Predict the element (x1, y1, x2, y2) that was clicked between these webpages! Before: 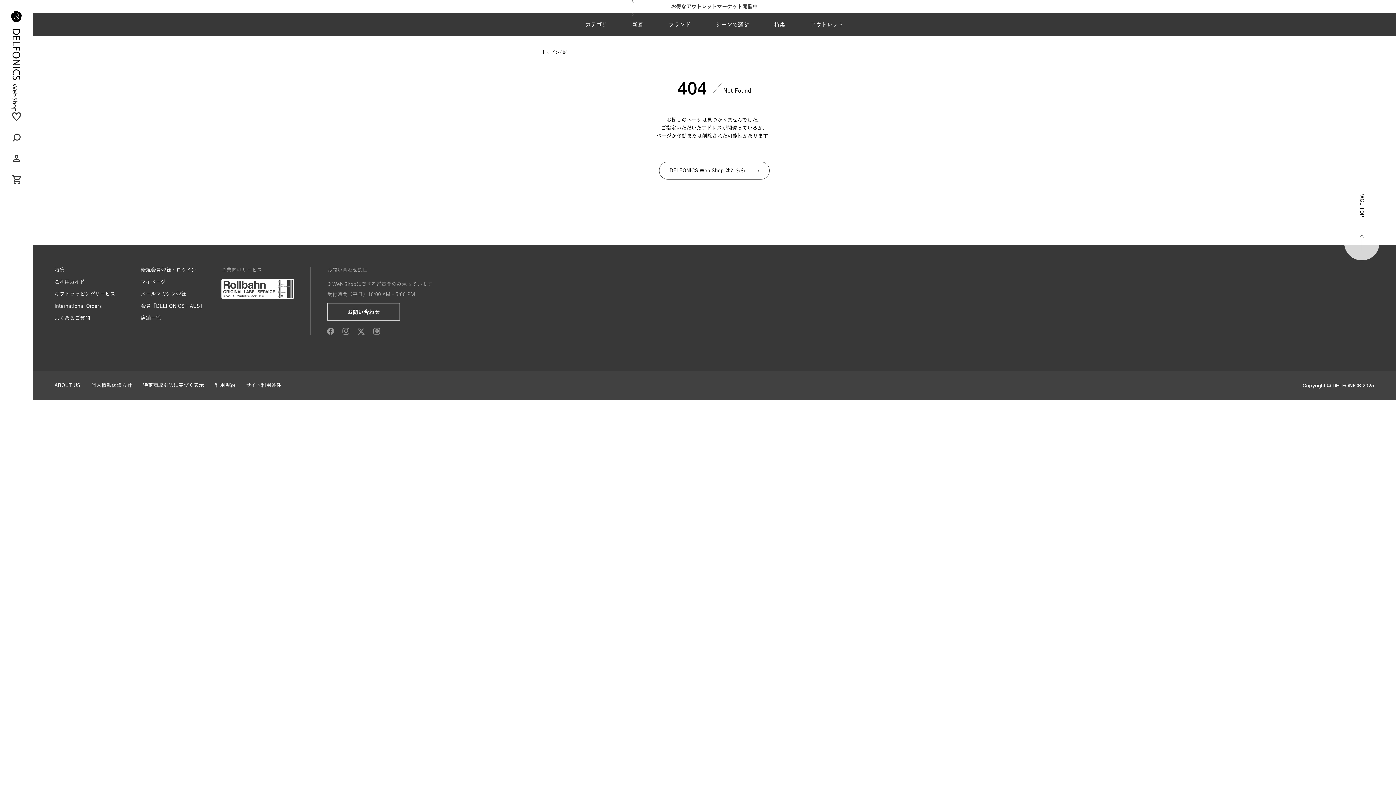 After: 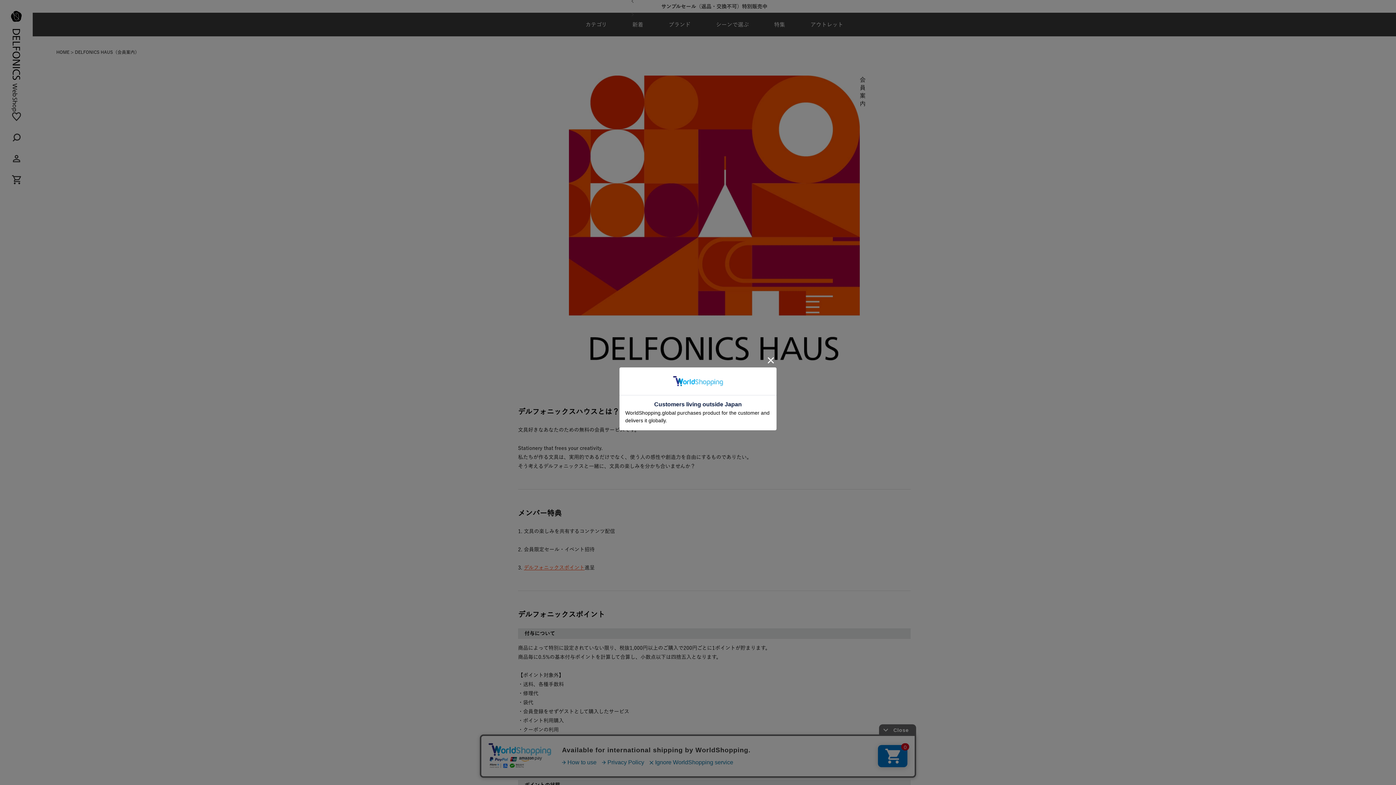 Action: label: 会員「DELFONICS HAUS」 bbox: (140, 303, 205, 308)